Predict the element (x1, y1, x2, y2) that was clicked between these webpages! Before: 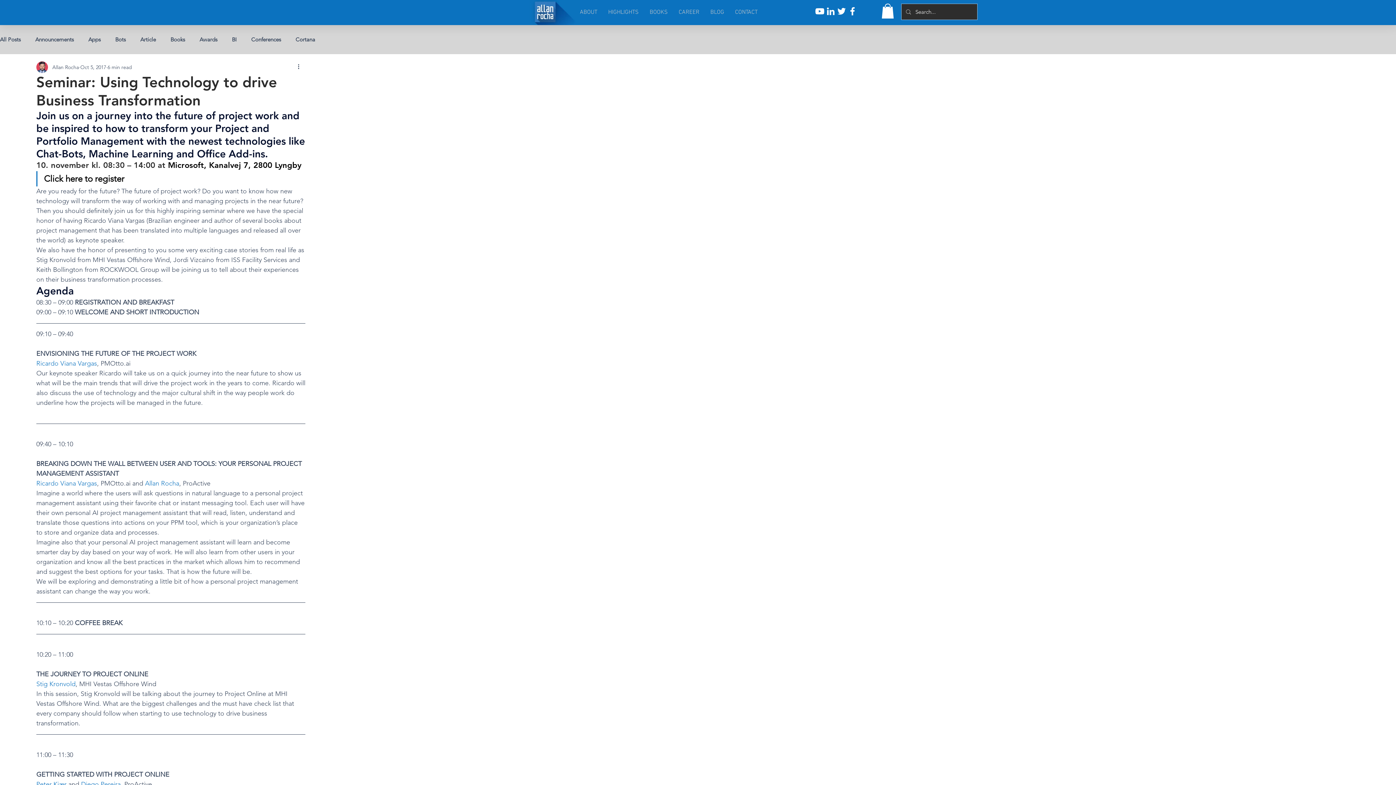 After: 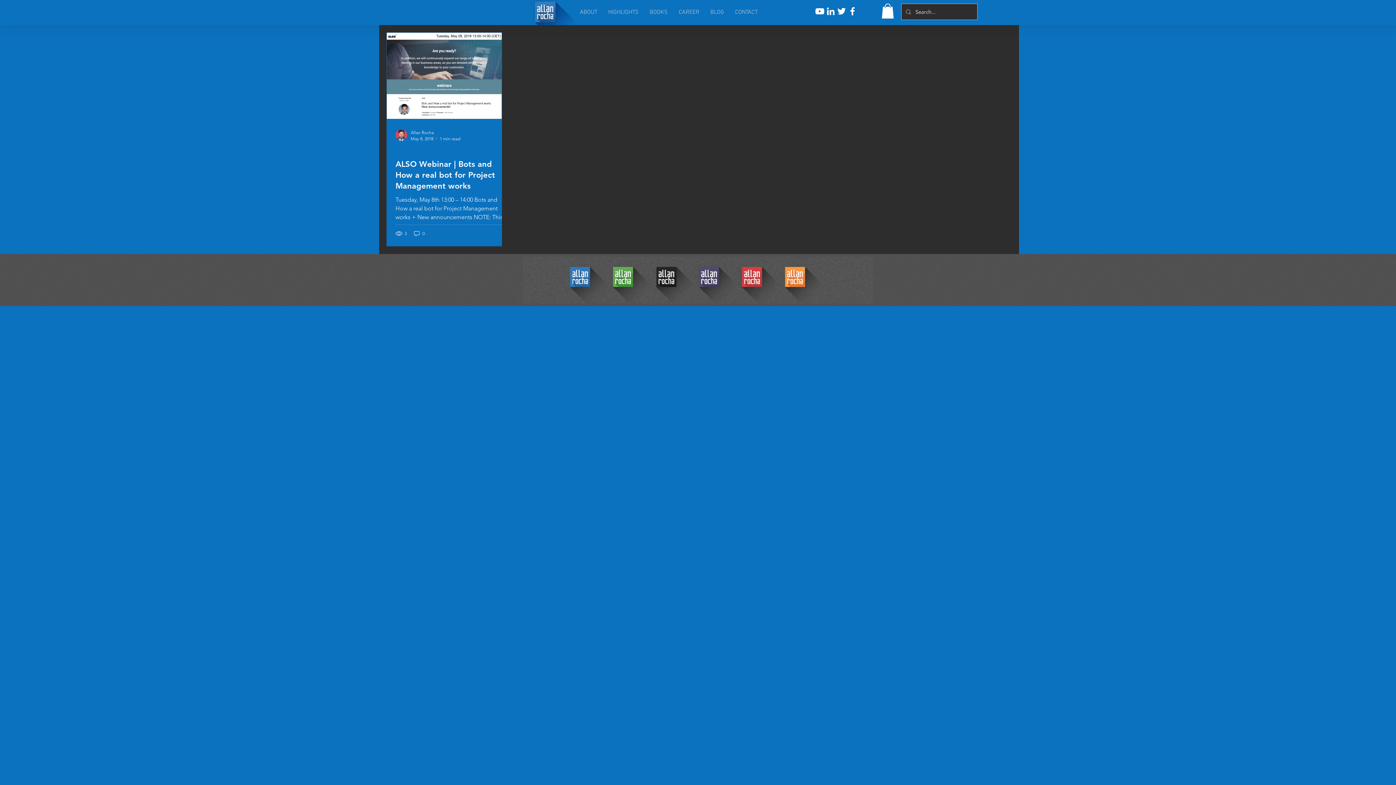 Action: bbox: (115, 36, 125, 42) label: Bots